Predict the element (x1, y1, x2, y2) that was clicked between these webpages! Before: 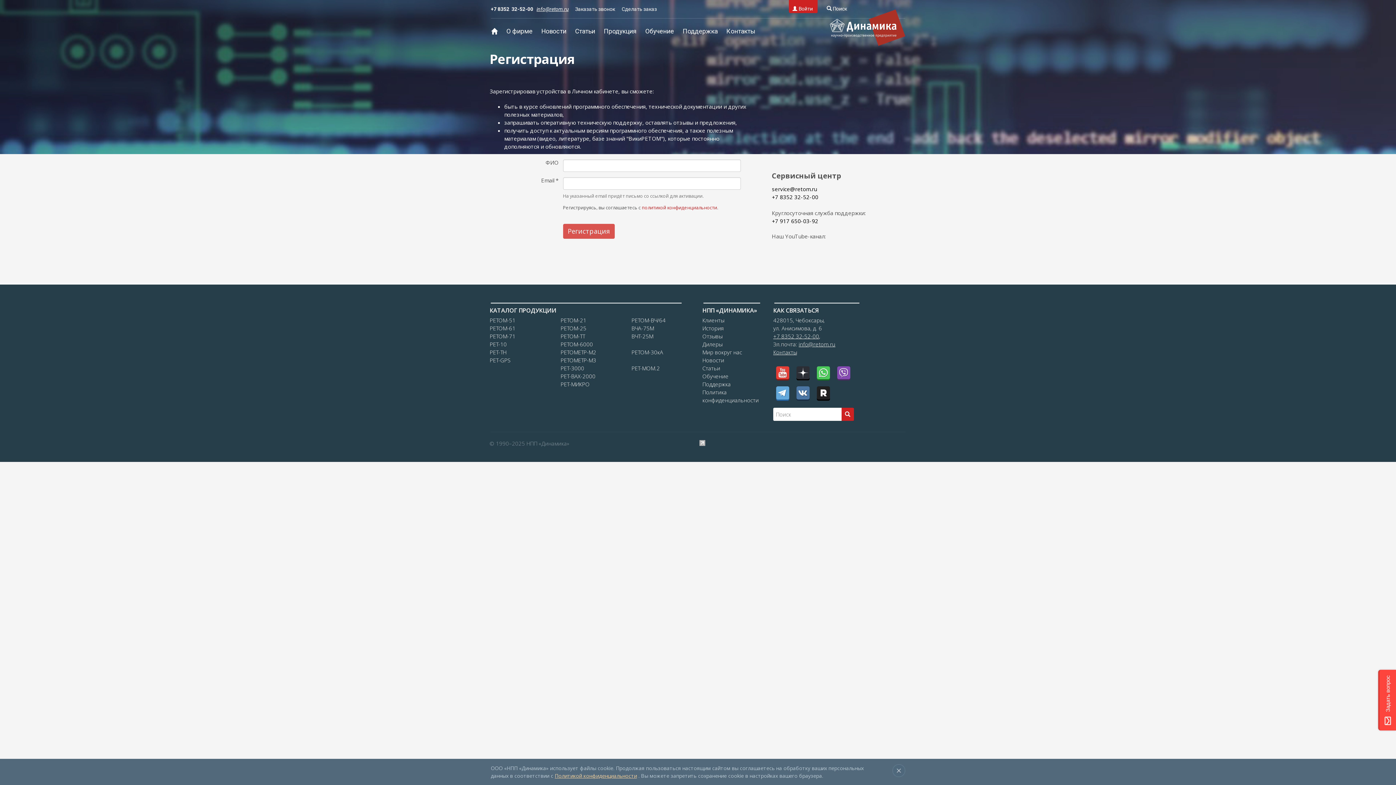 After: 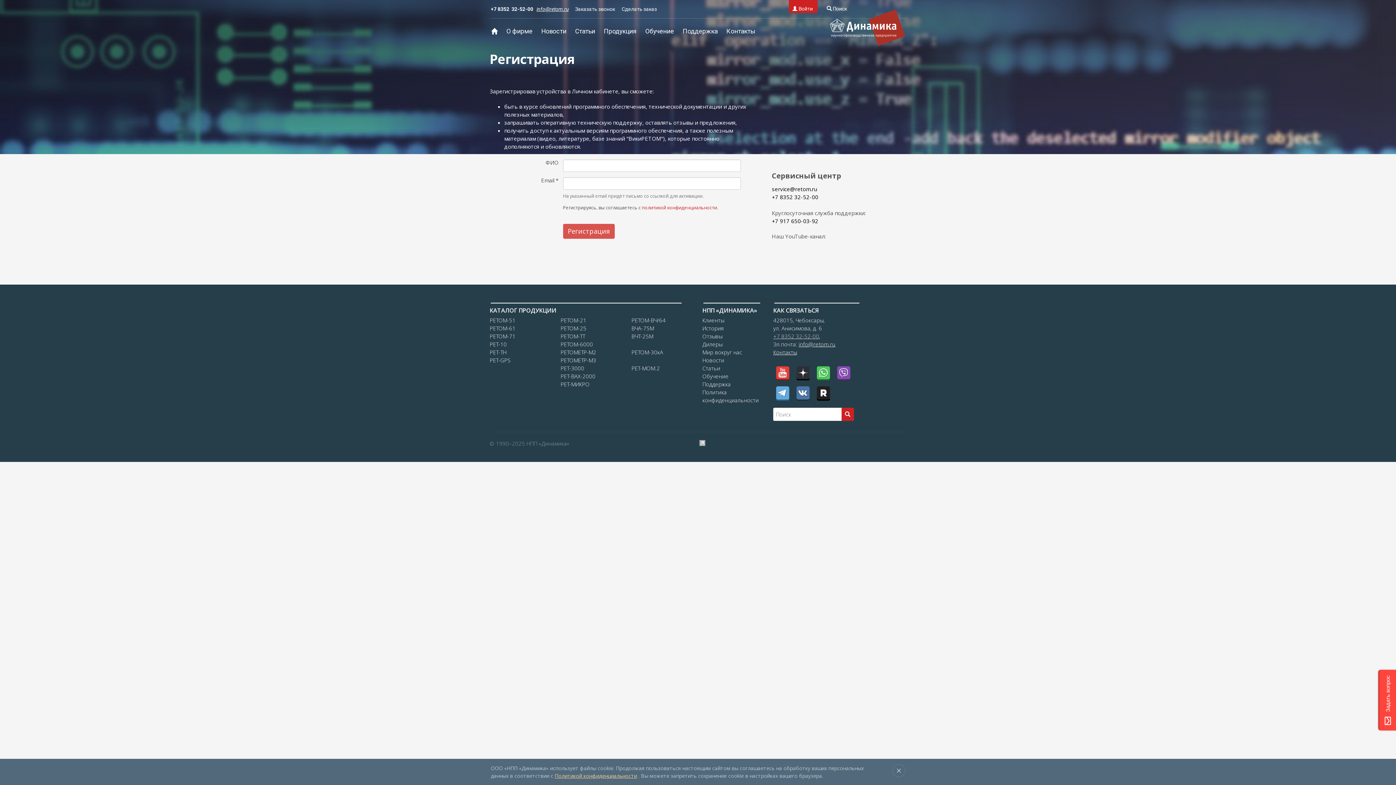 Action: label: +7 8352 32-52-00 bbox: (773, 332, 819, 340)